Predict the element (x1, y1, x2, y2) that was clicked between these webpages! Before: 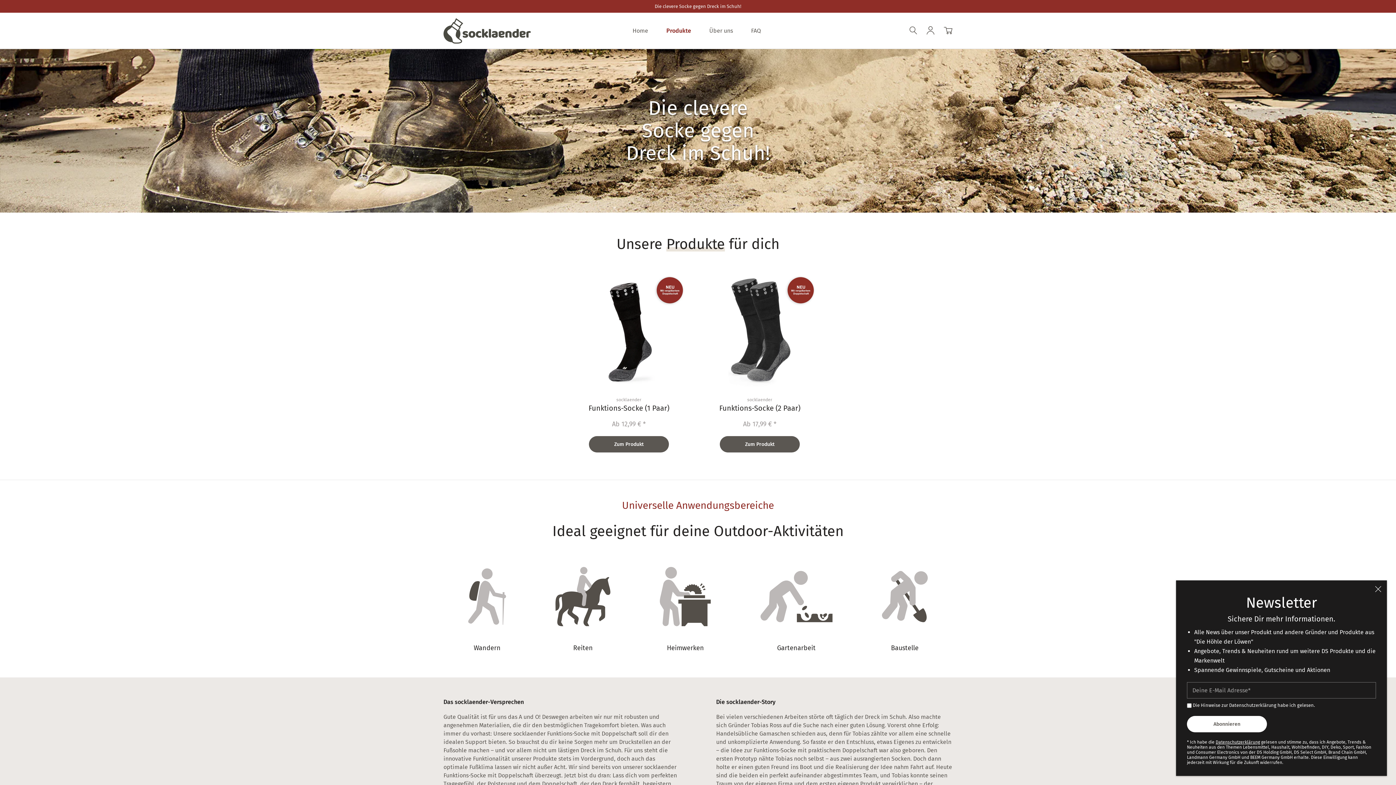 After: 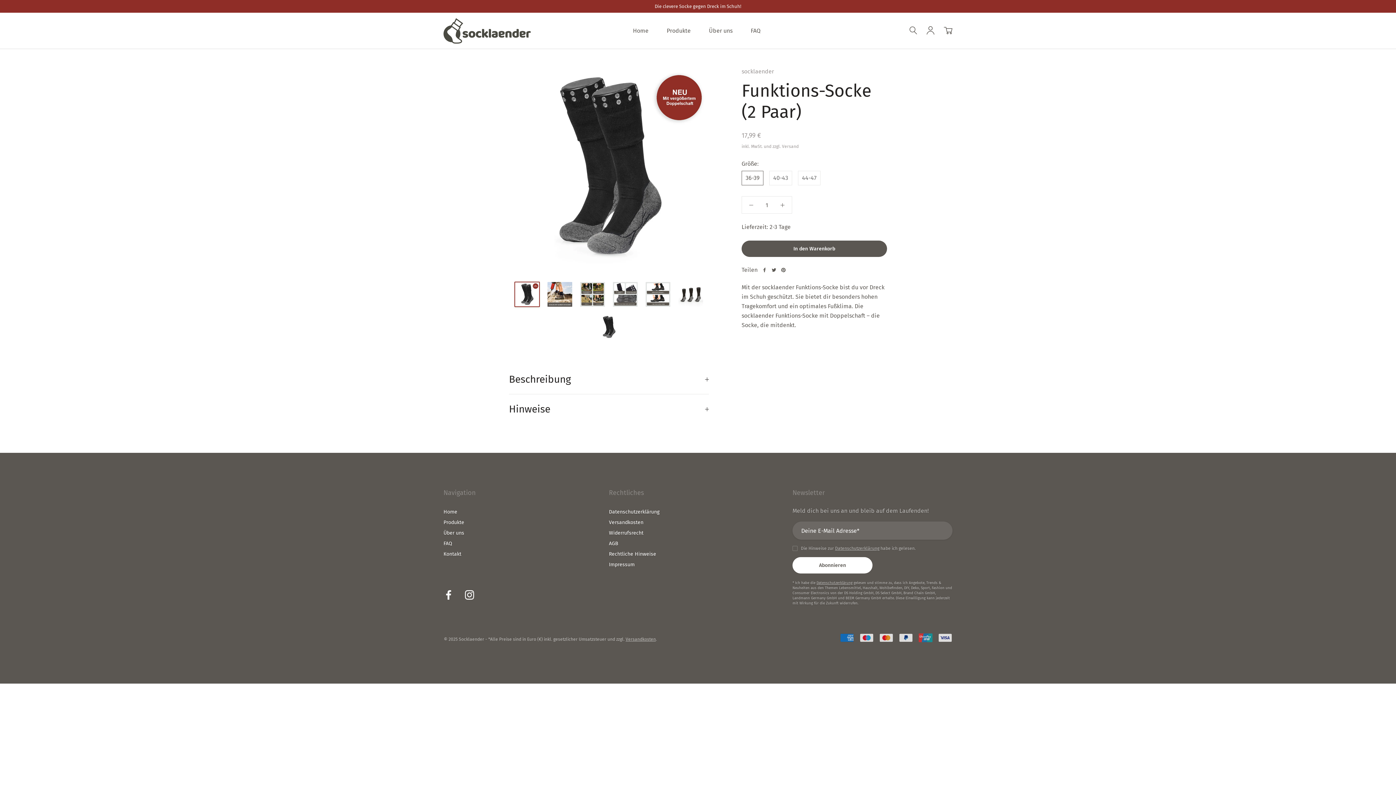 Action: bbox: (701, 272, 818, 389)